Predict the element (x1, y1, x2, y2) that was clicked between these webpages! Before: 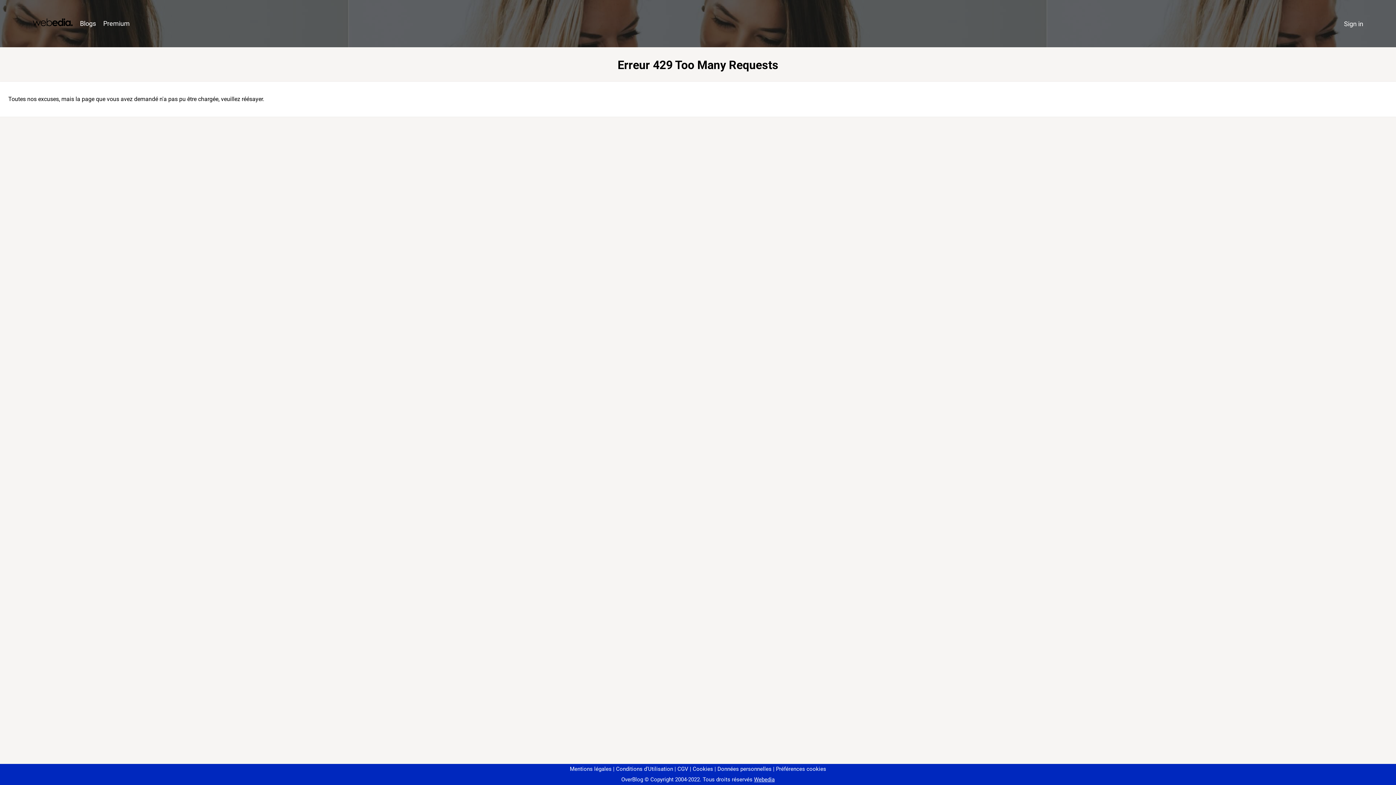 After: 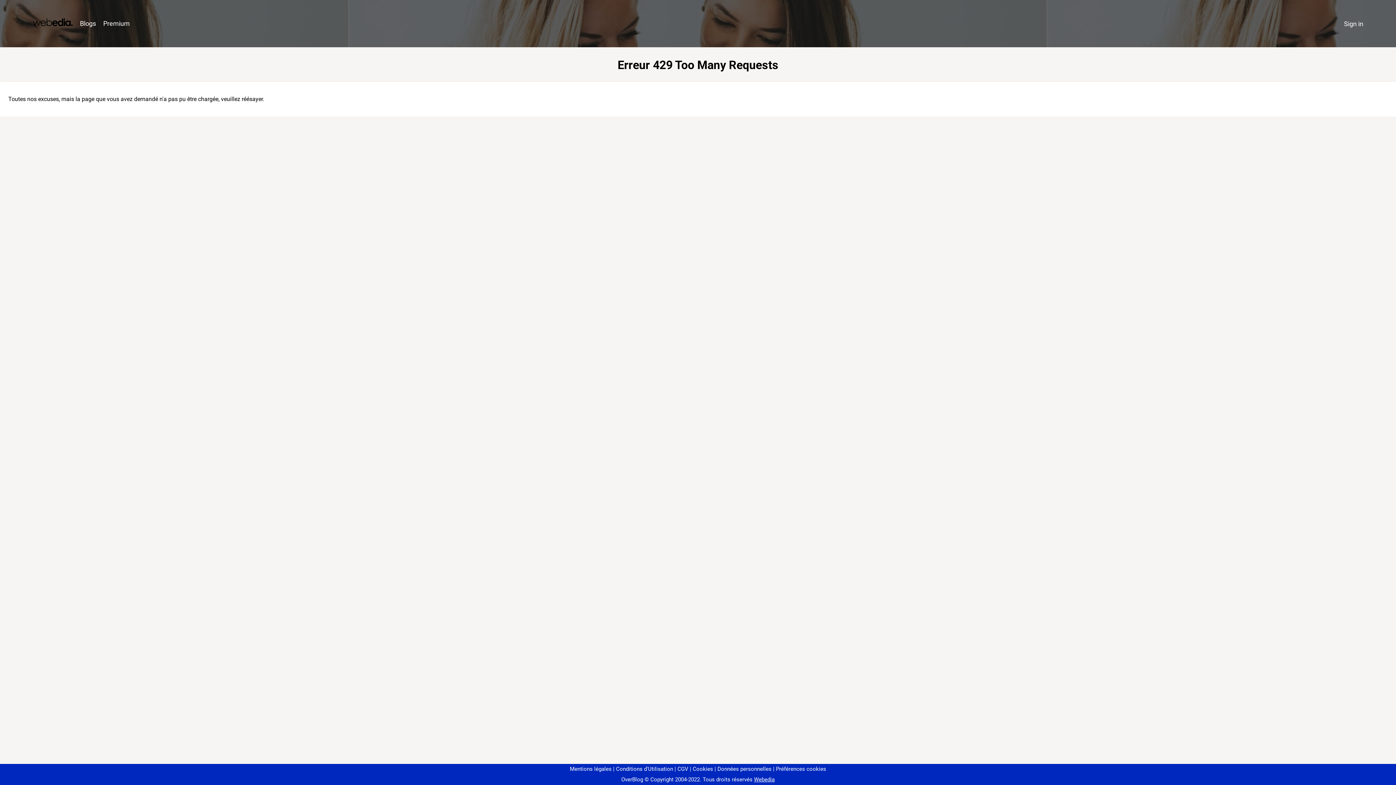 Action: bbox: (773, 766, 826, 772) label: Préférences cookies